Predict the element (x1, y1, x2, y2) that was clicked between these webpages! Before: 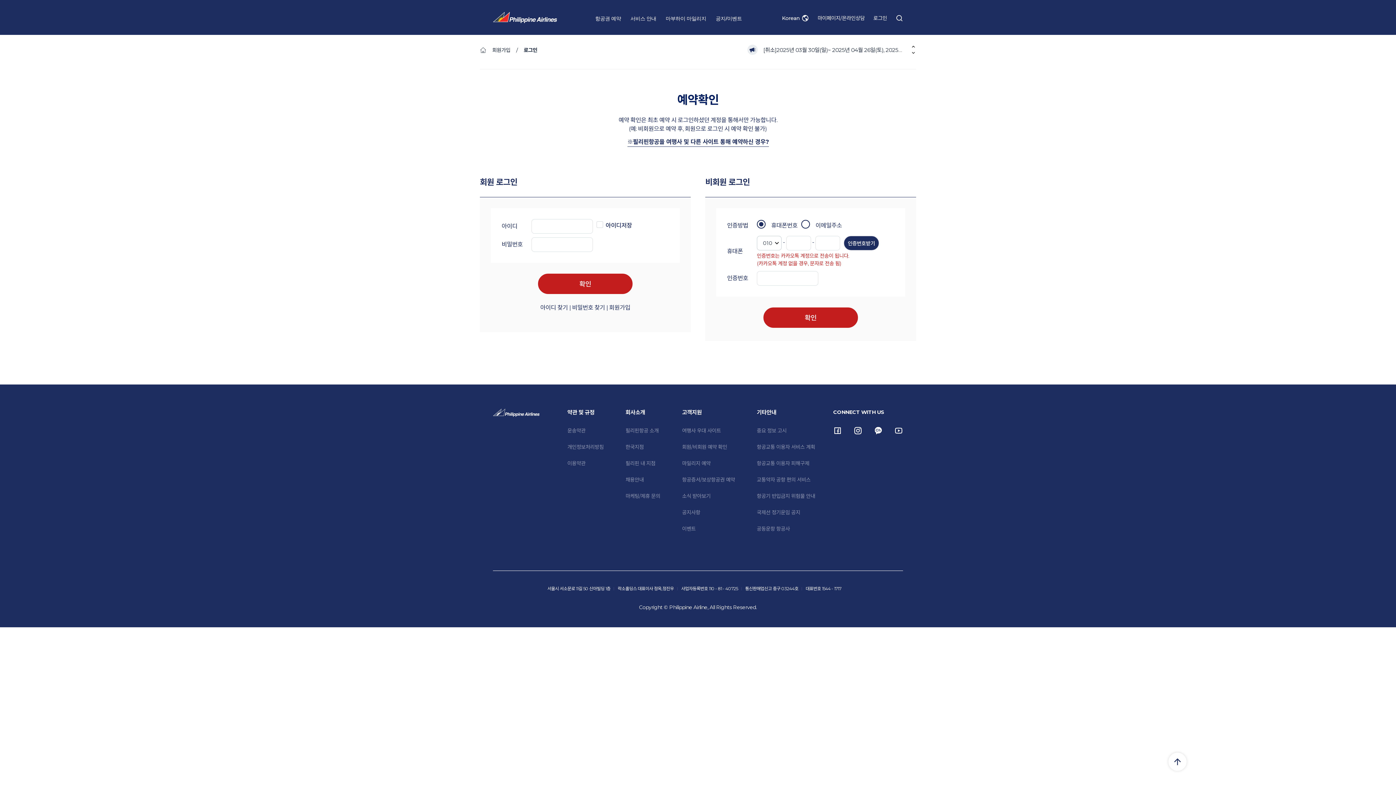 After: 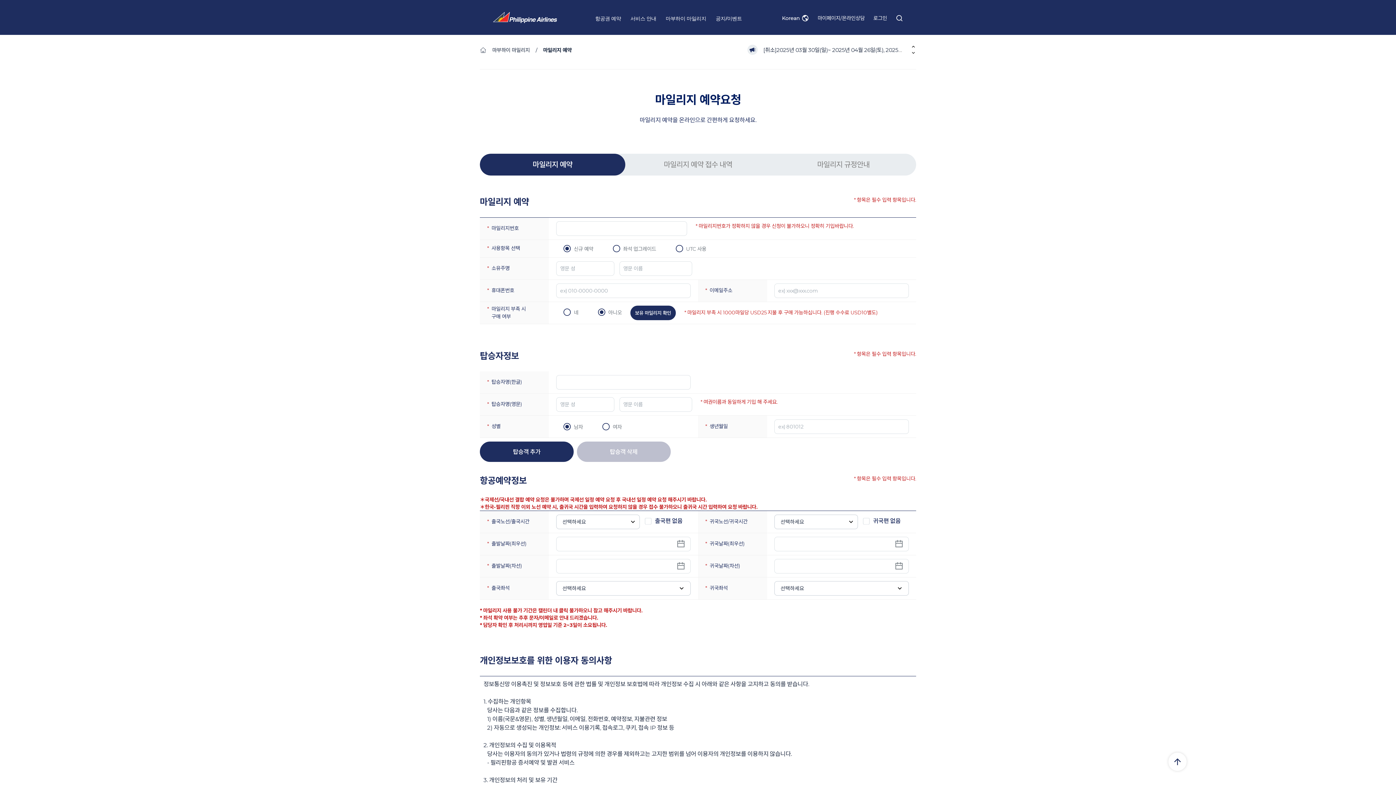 Action: label: 마일리지 예약 bbox: (682, 460, 710, 467)